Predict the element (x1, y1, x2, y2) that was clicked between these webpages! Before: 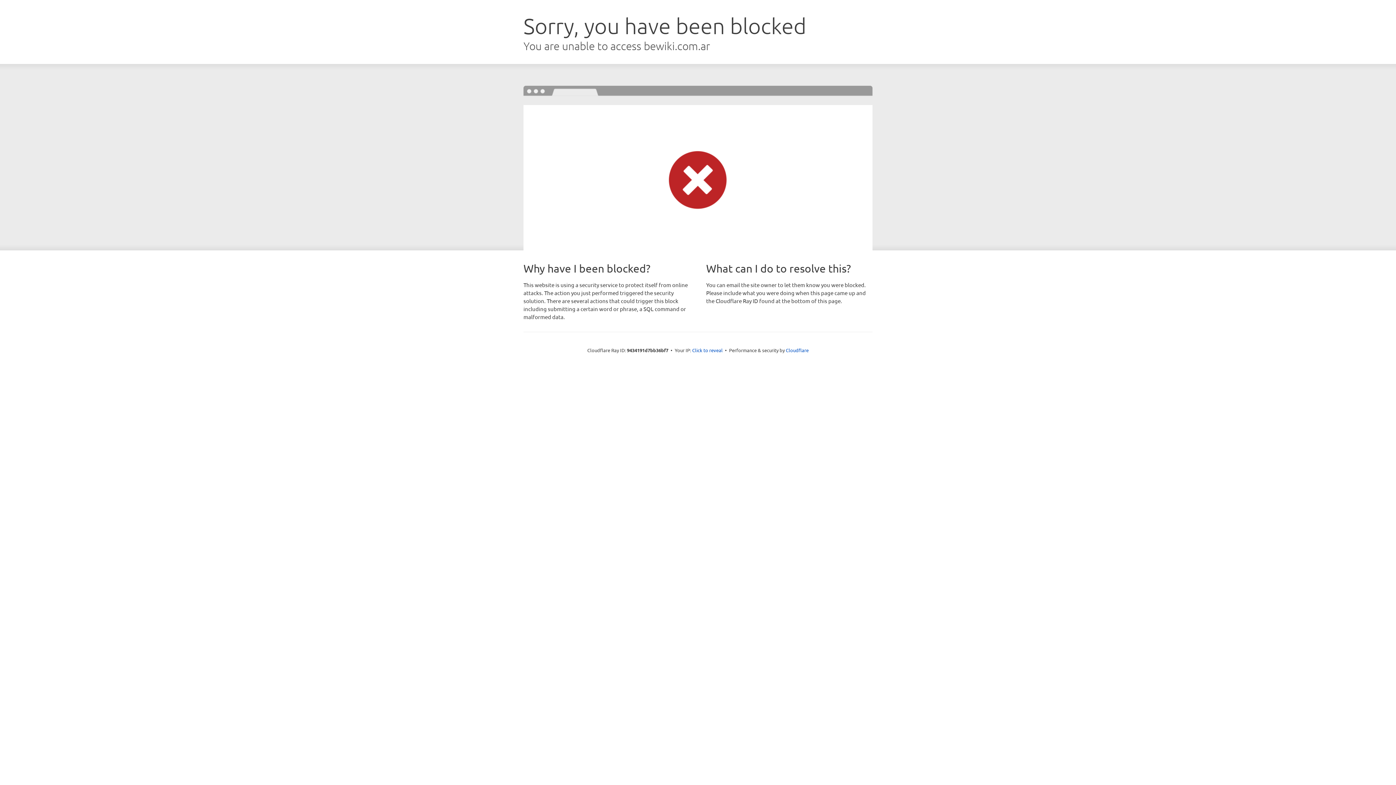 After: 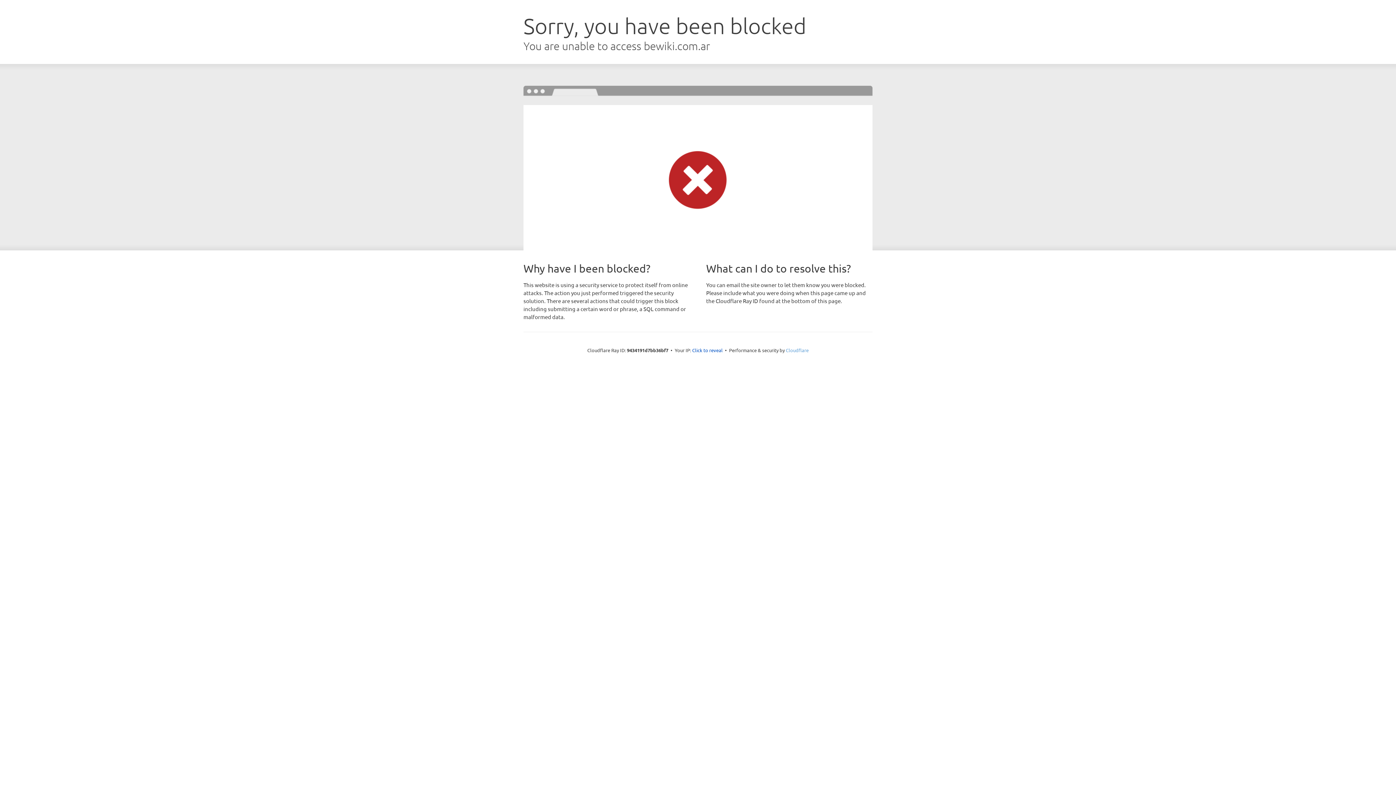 Action: bbox: (786, 347, 808, 353) label: Cloudflare